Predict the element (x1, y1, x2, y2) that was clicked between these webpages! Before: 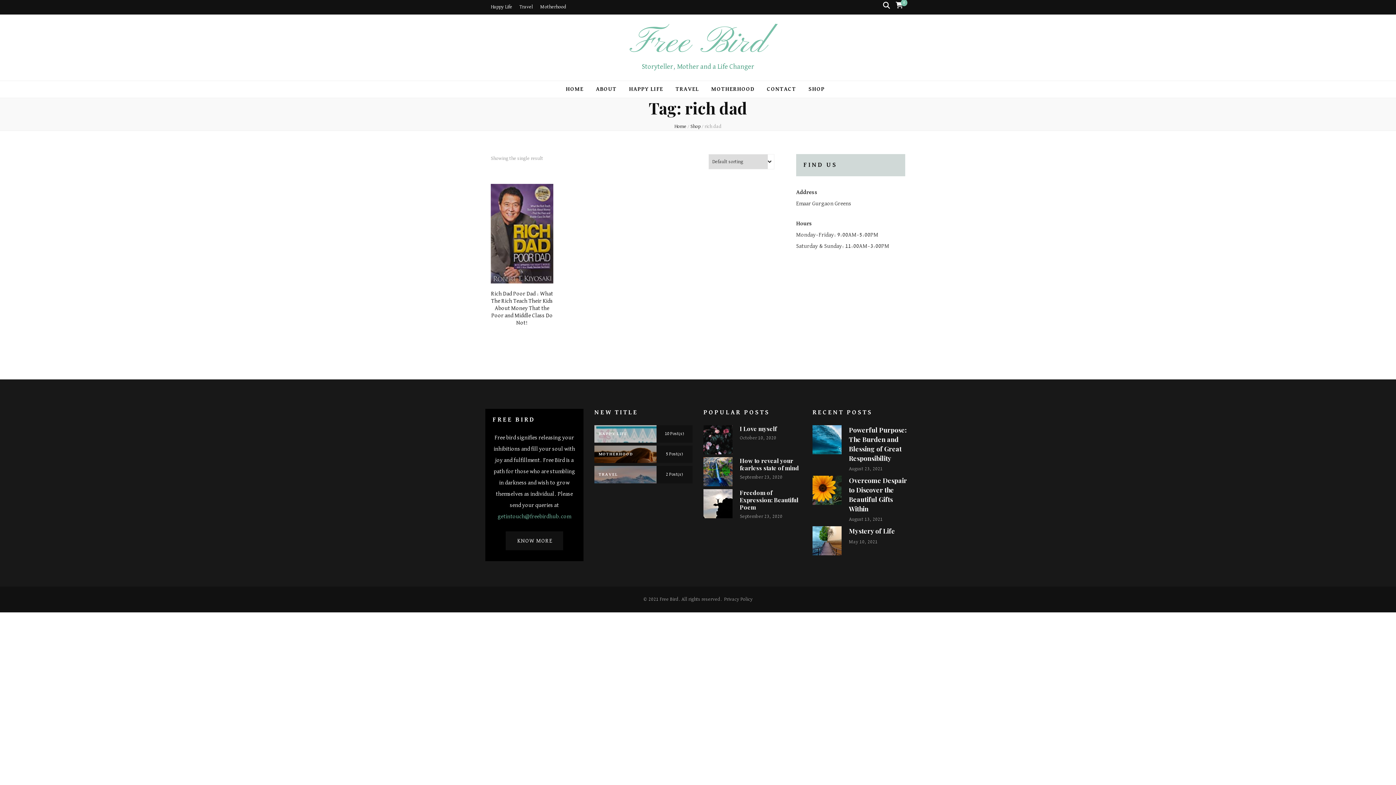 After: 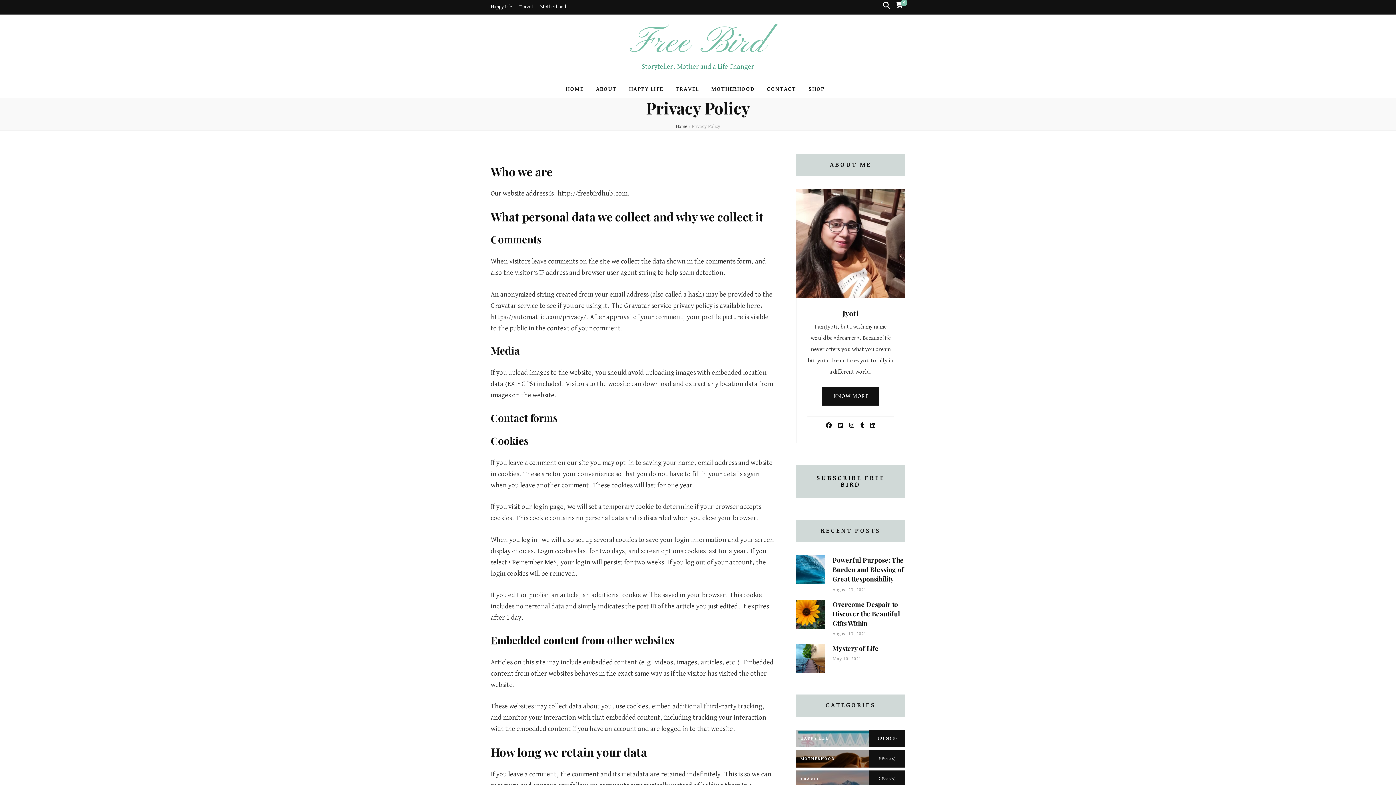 Action: label: Privacy Policy bbox: (724, 595, 752, 603)